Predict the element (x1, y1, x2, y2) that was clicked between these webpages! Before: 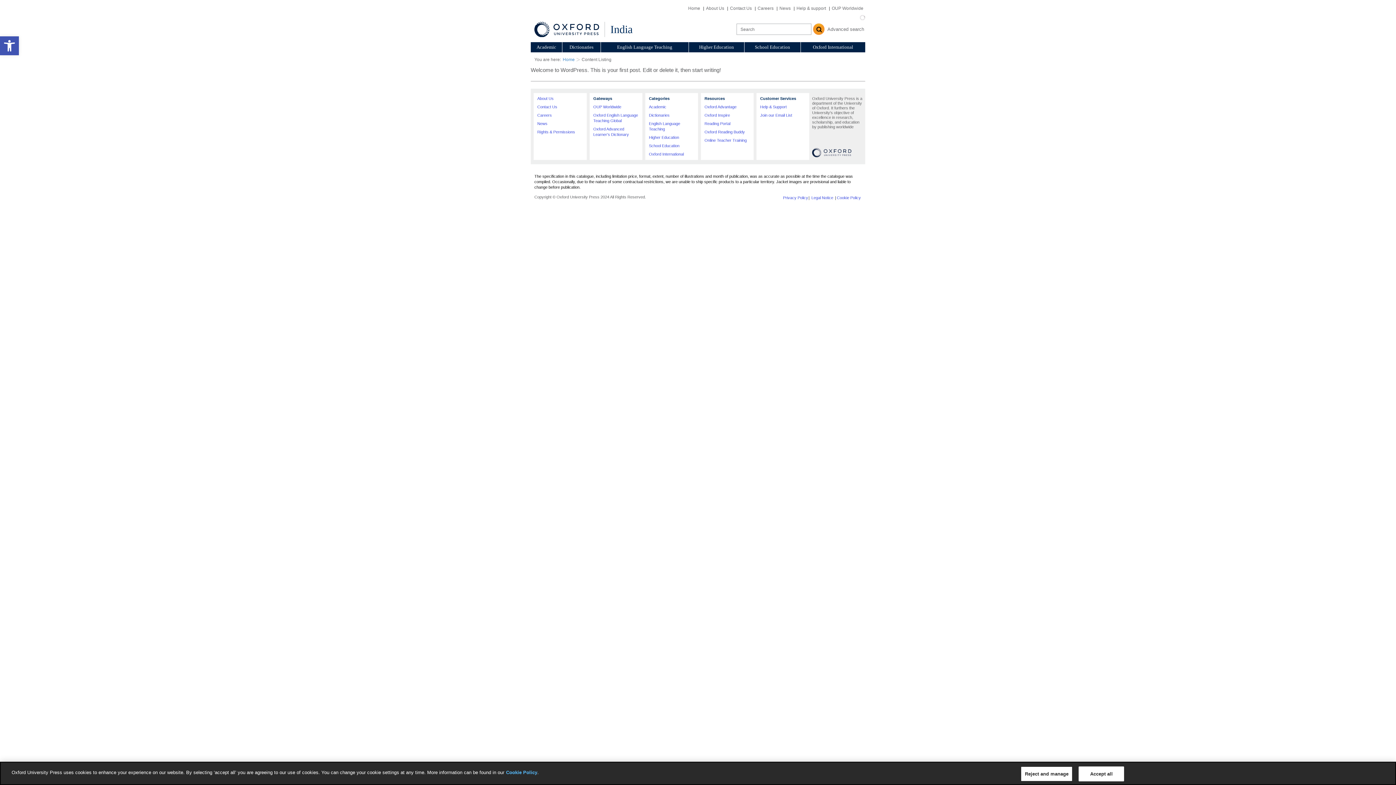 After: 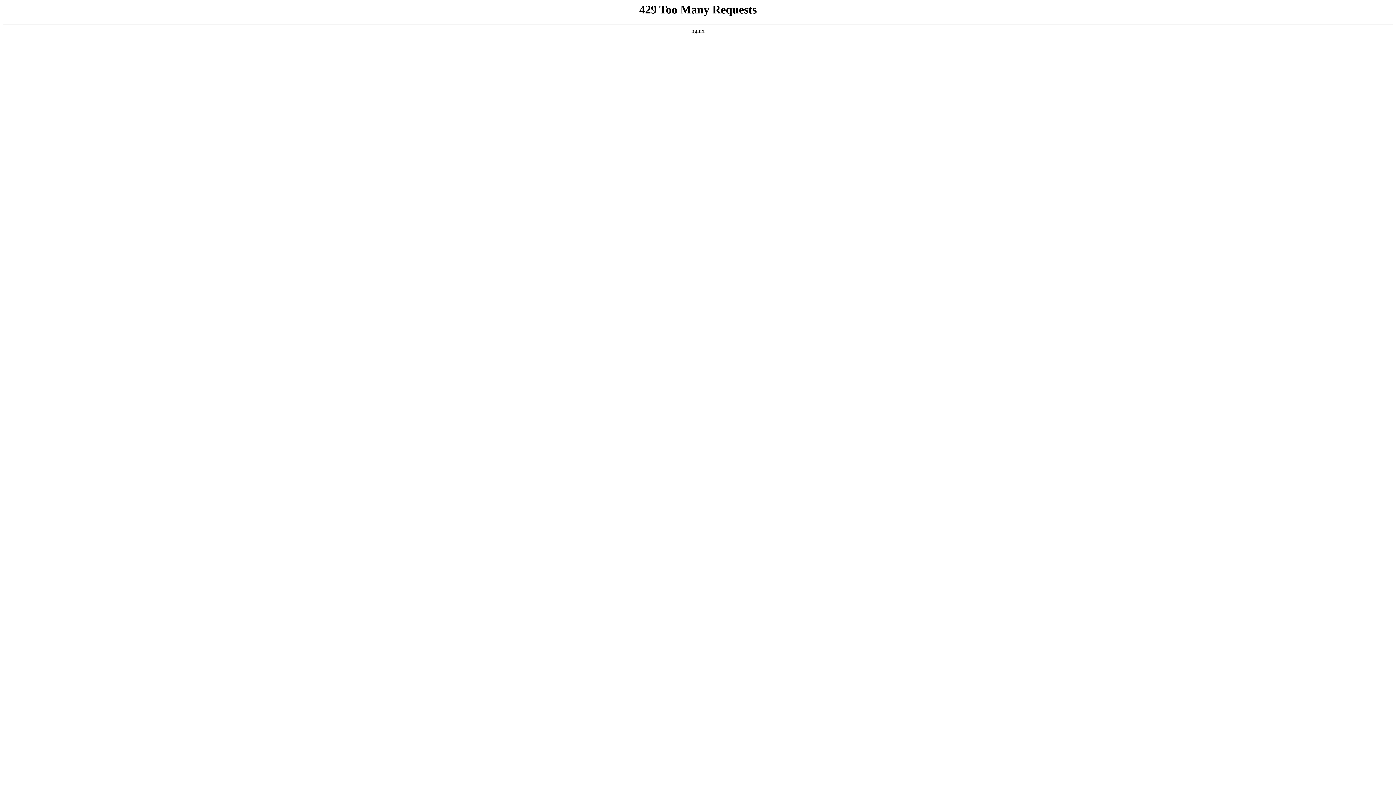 Action: bbox: (649, 104, 666, 109) label: Academic